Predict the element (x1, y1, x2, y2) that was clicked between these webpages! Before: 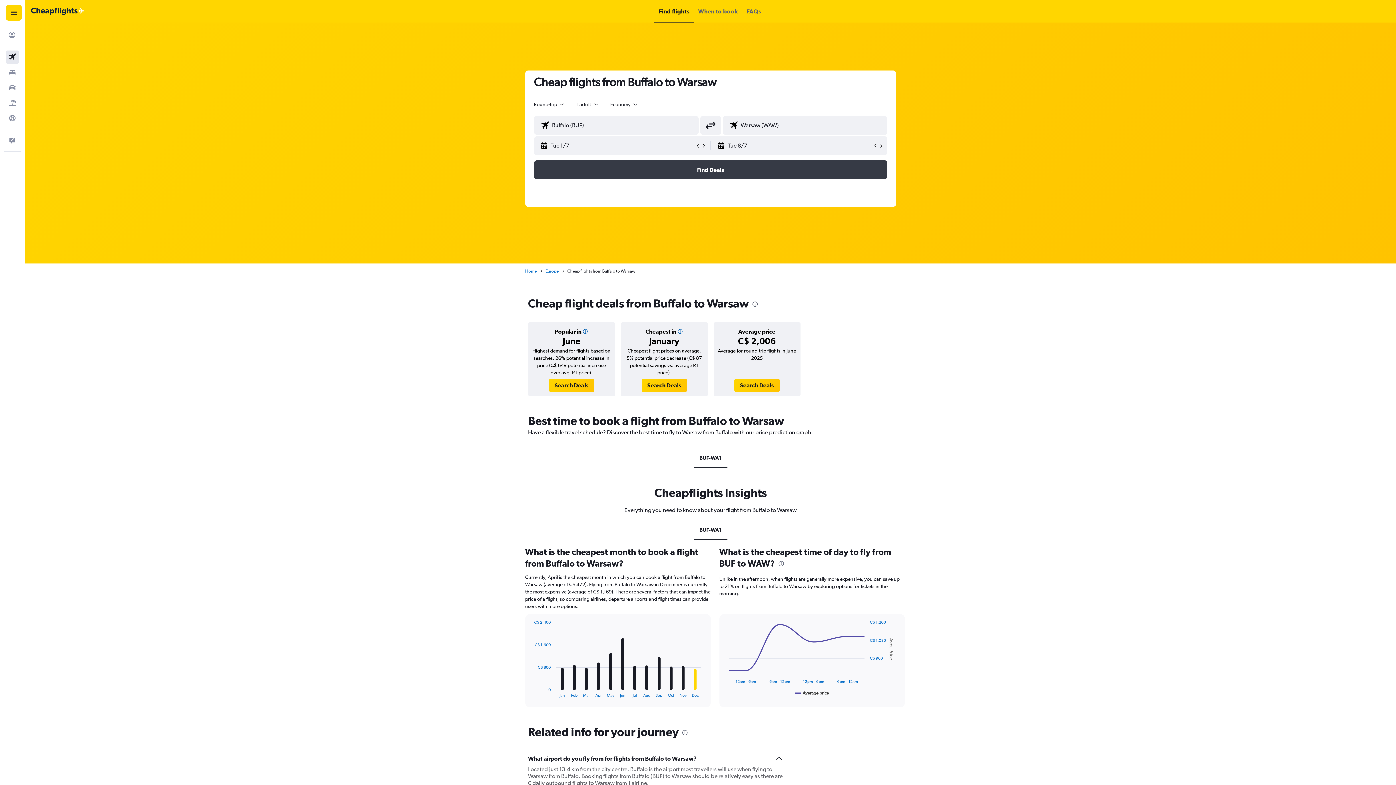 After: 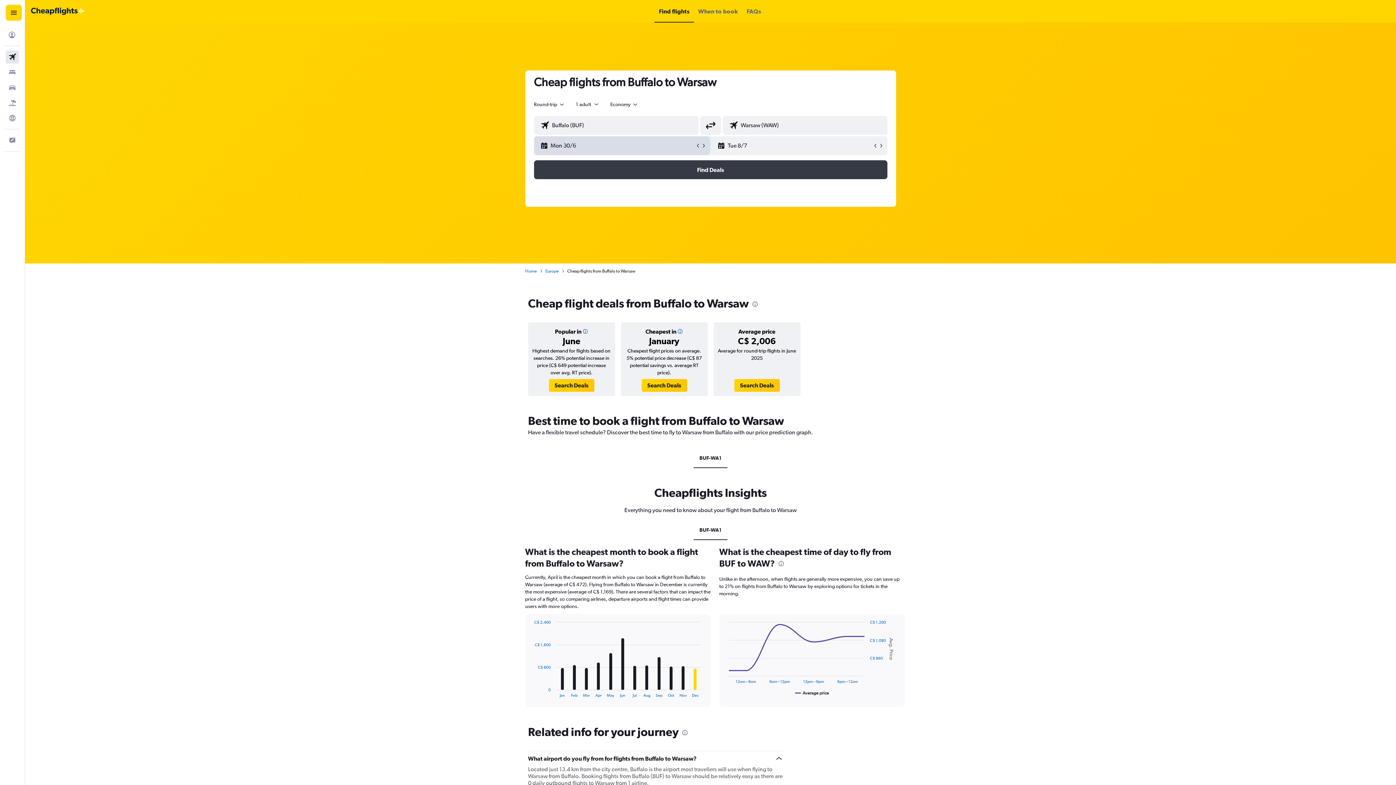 Action: bbox: (695, 142, 701, 148)